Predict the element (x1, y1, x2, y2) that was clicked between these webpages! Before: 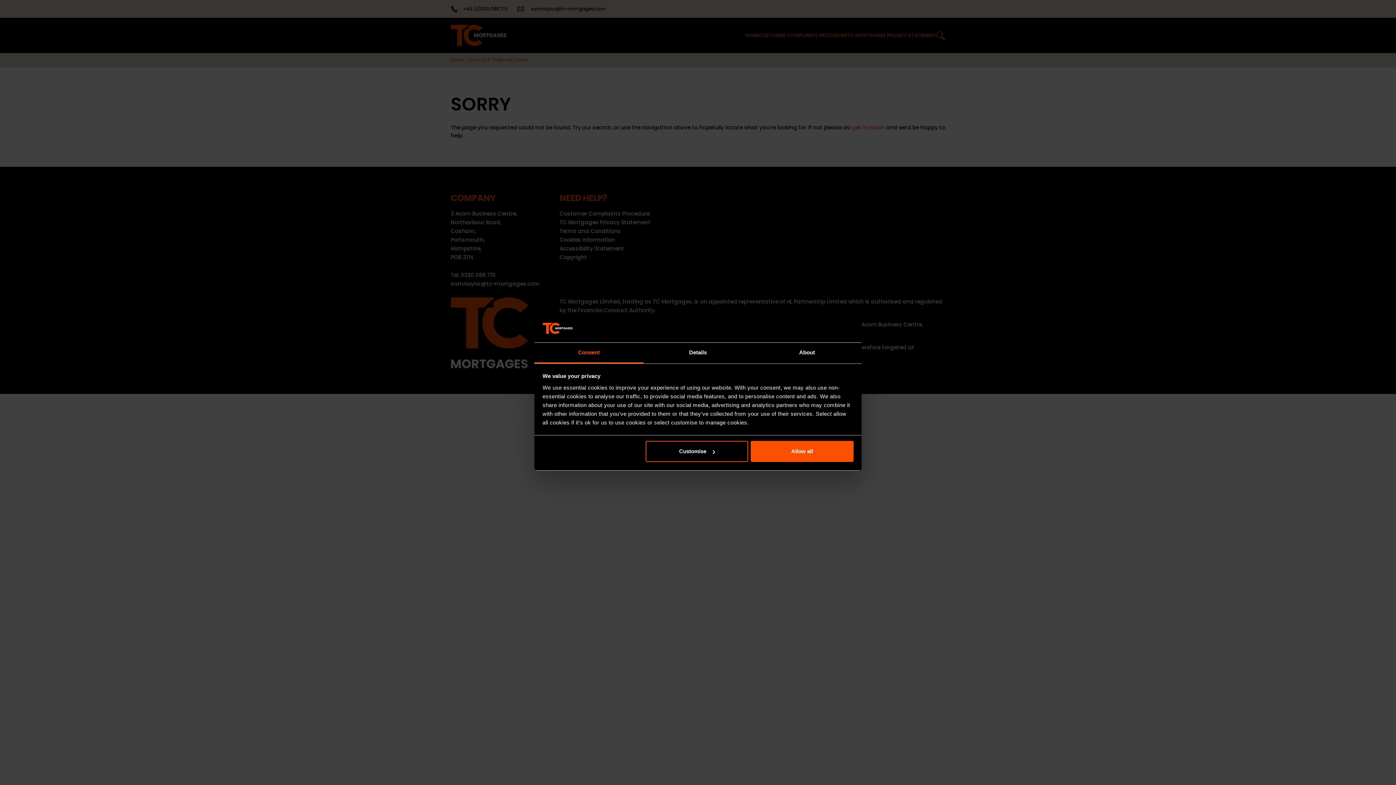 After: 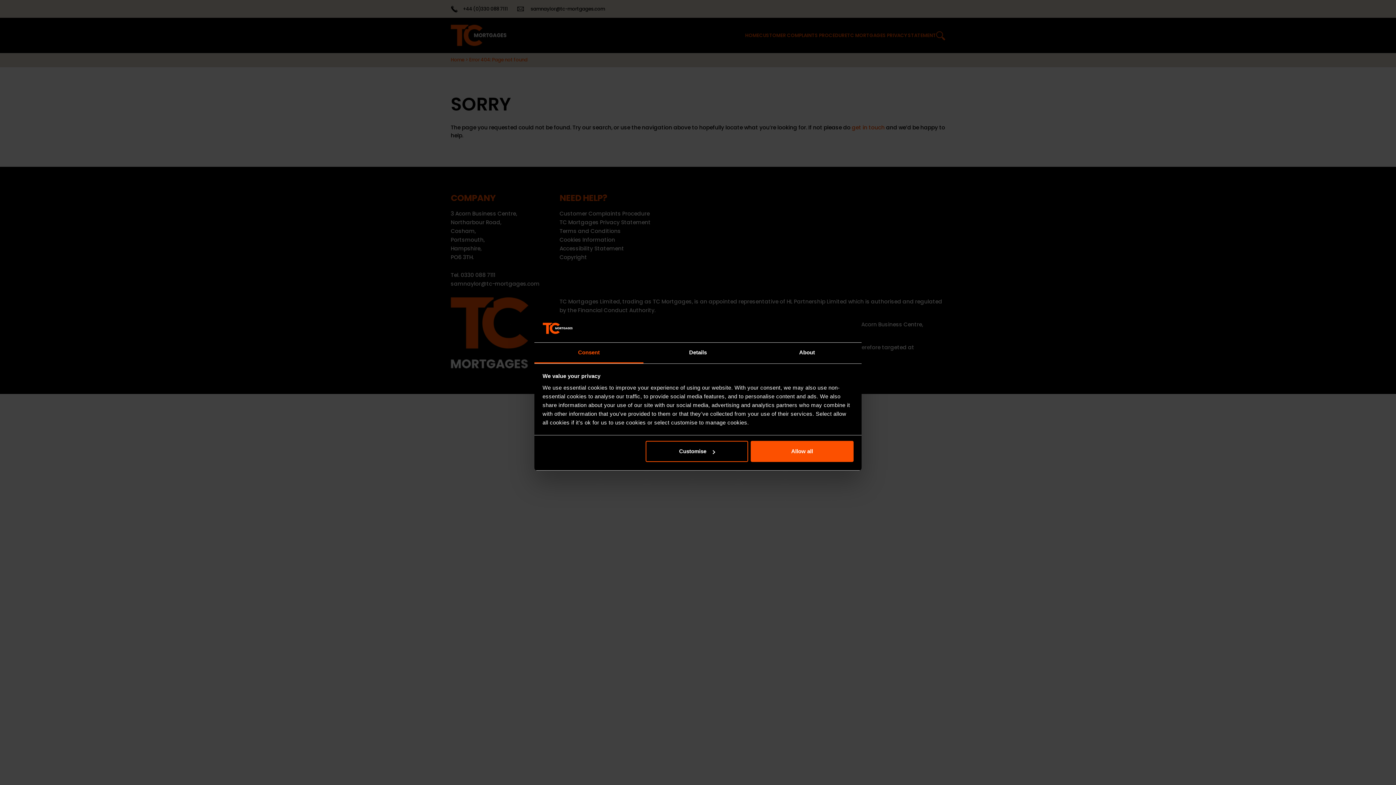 Action: label: Consent bbox: (534, 342, 643, 363)